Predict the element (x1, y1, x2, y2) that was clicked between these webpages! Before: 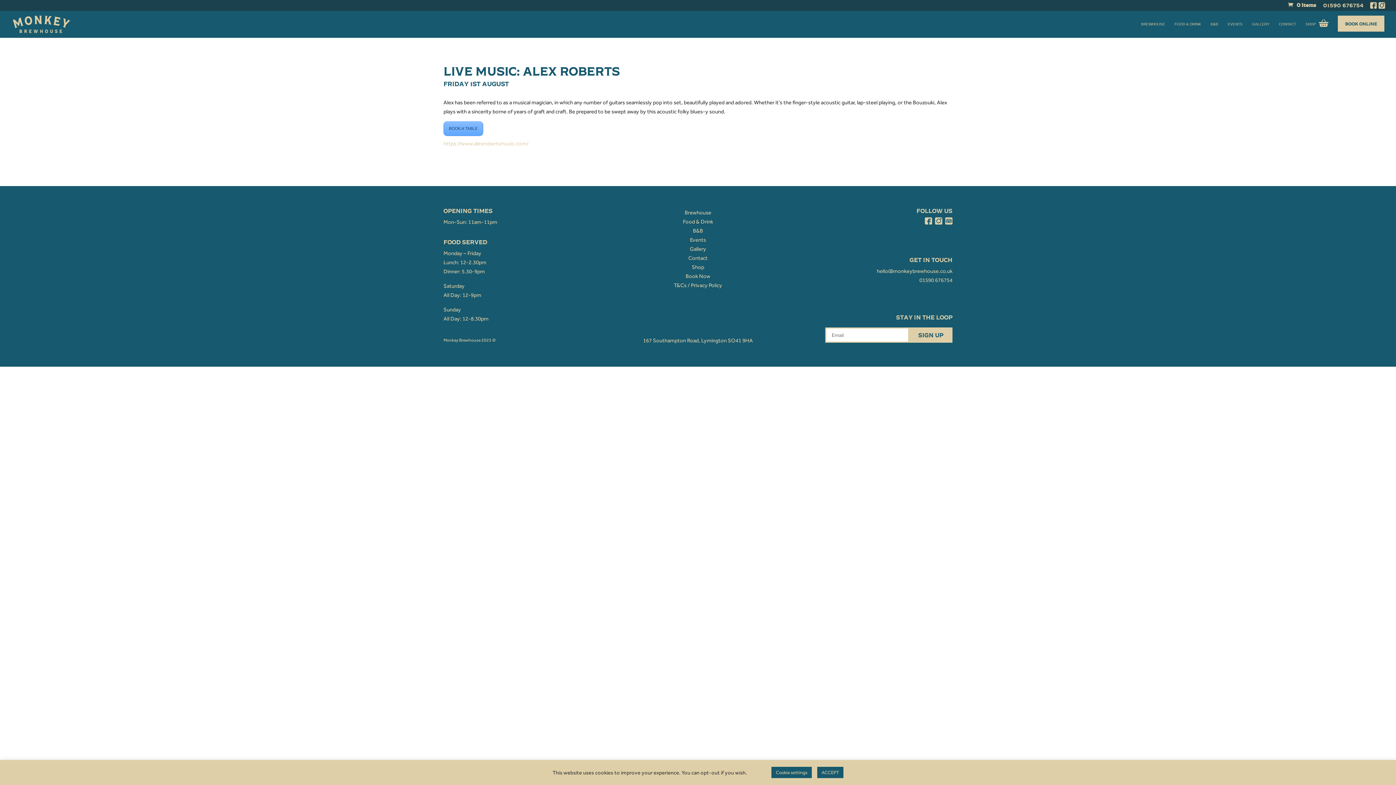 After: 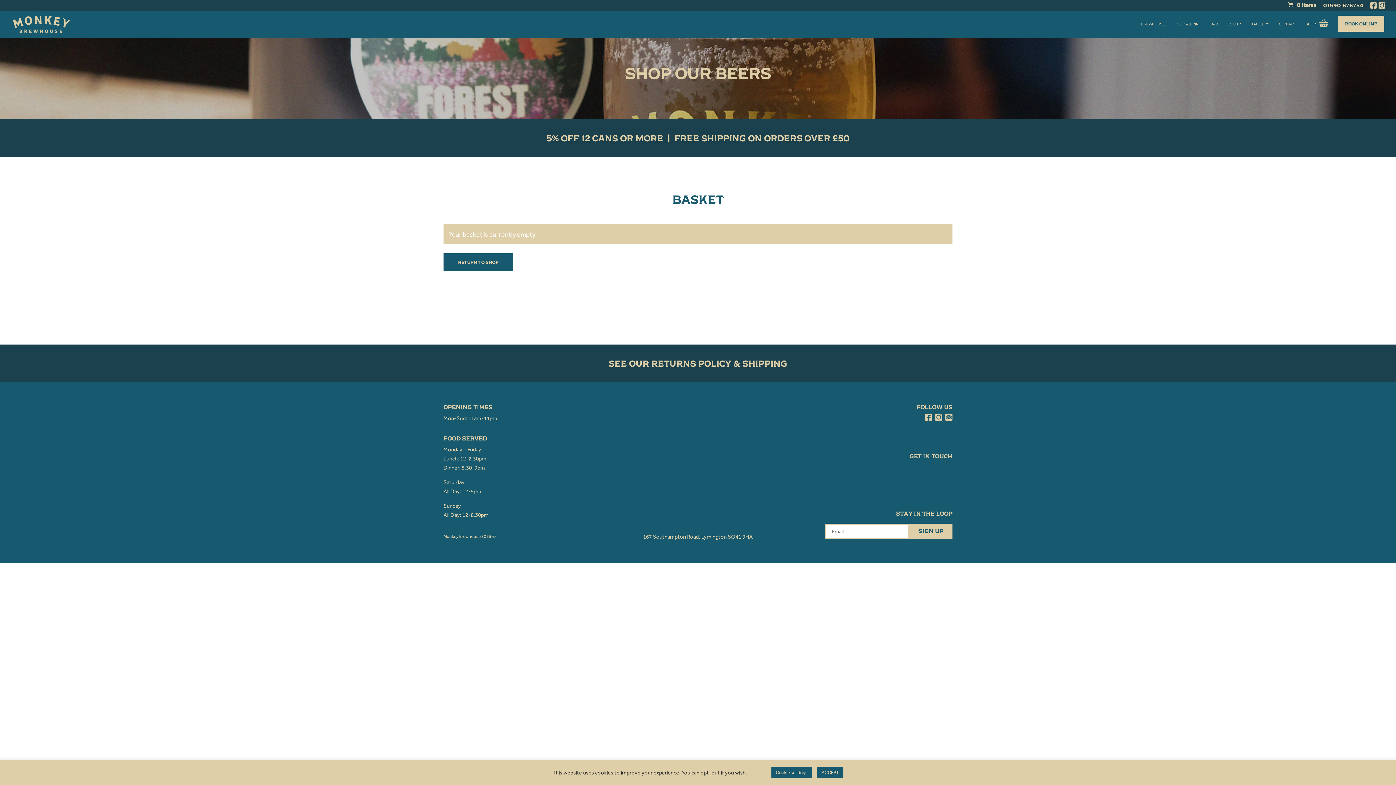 Action: bbox: (1288, 2, 1316, 7) label: 0 Items